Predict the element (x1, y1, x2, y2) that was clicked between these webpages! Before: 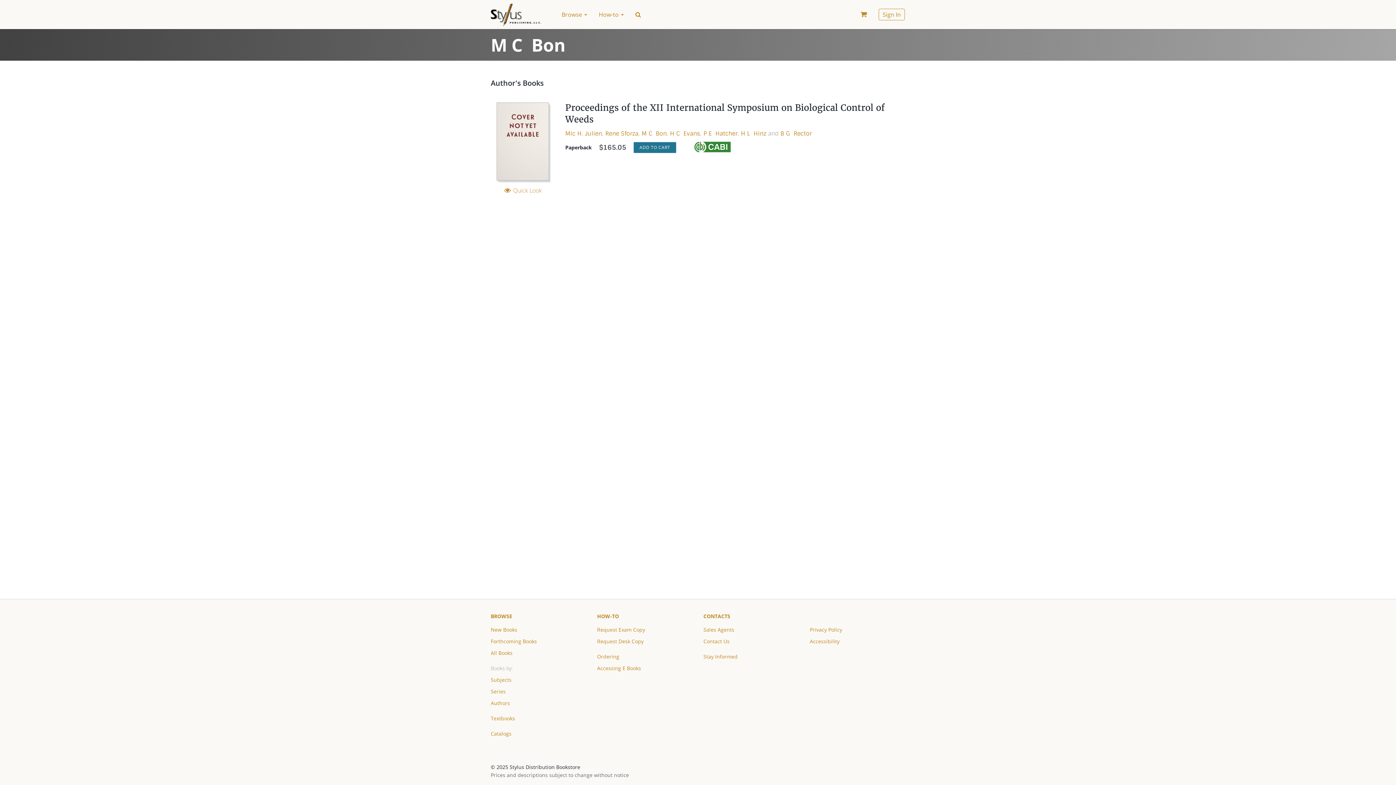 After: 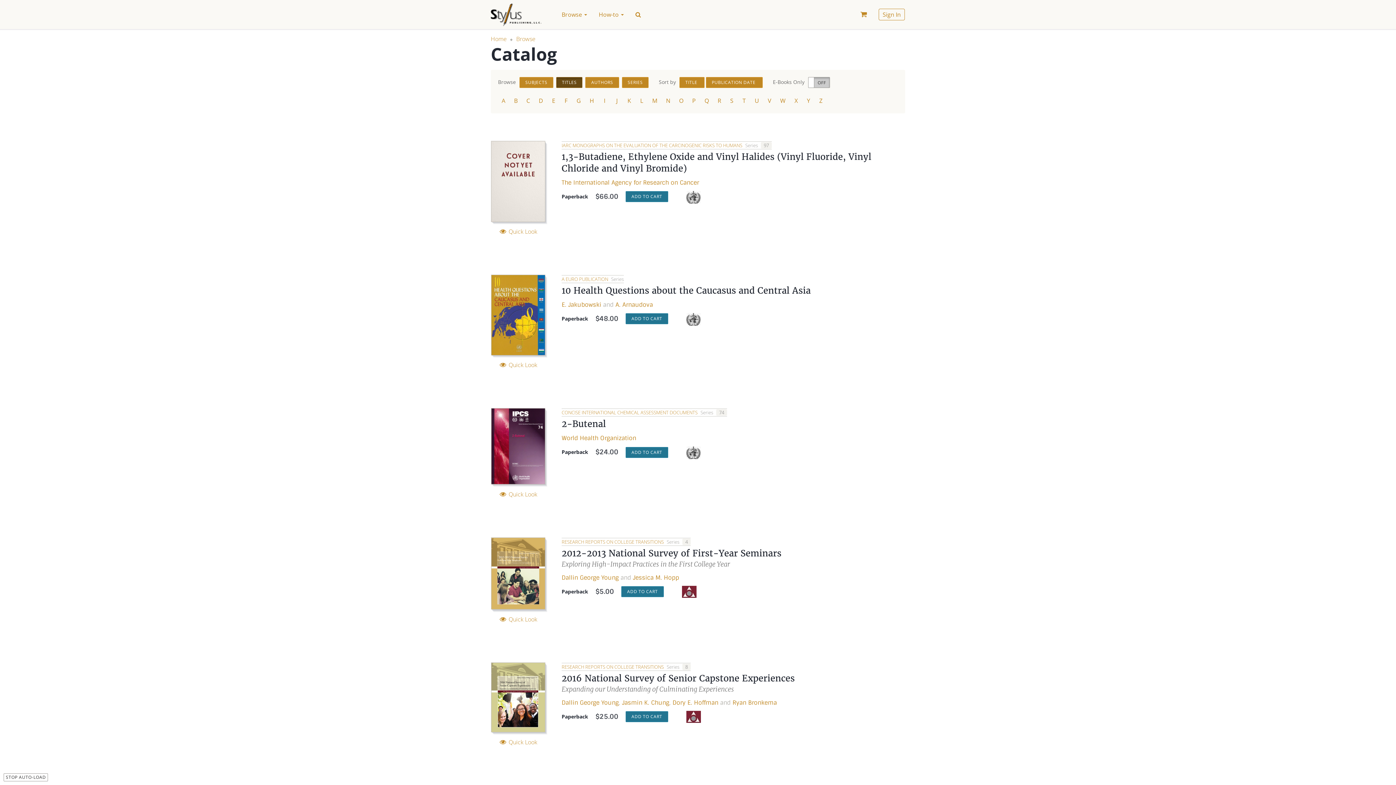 Action: label: All Books bbox: (490, 649, 512, 661)